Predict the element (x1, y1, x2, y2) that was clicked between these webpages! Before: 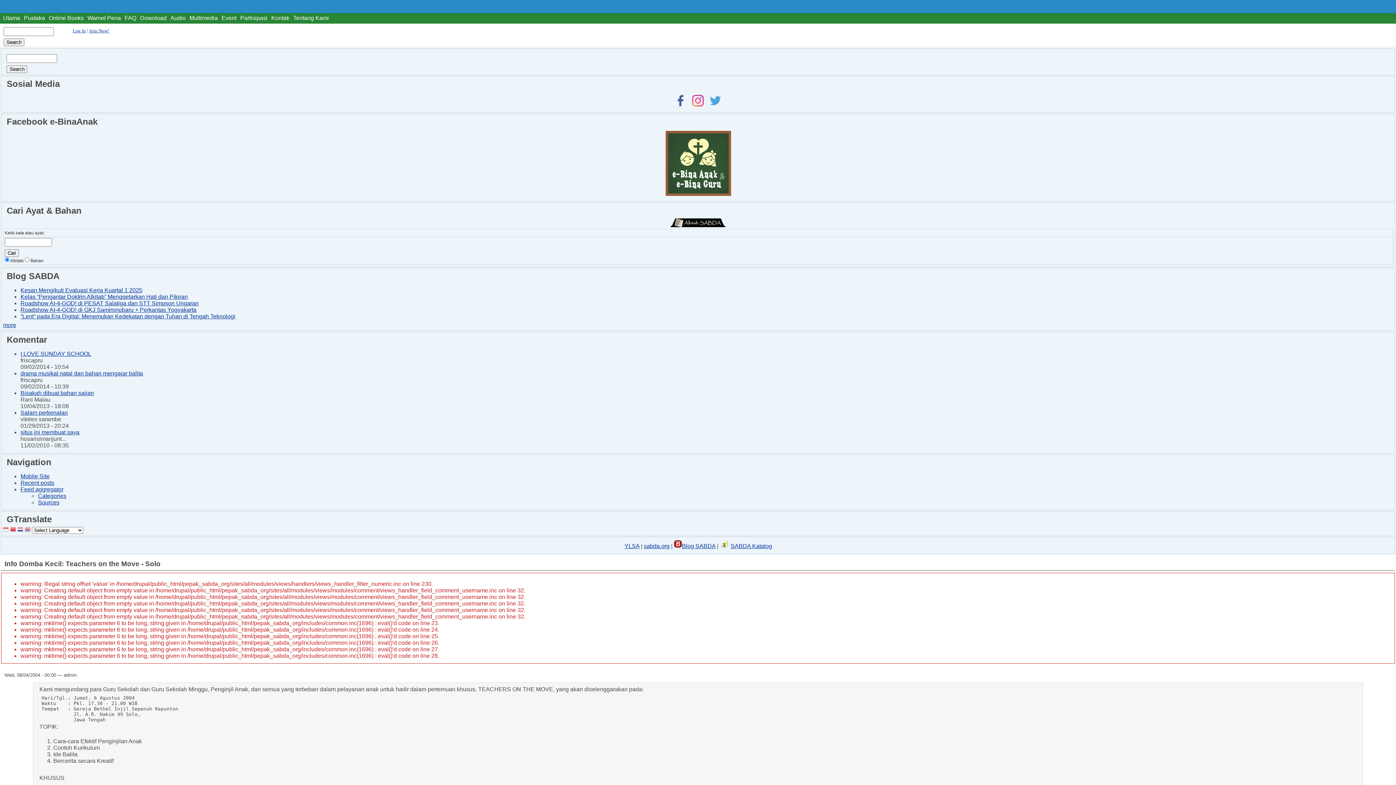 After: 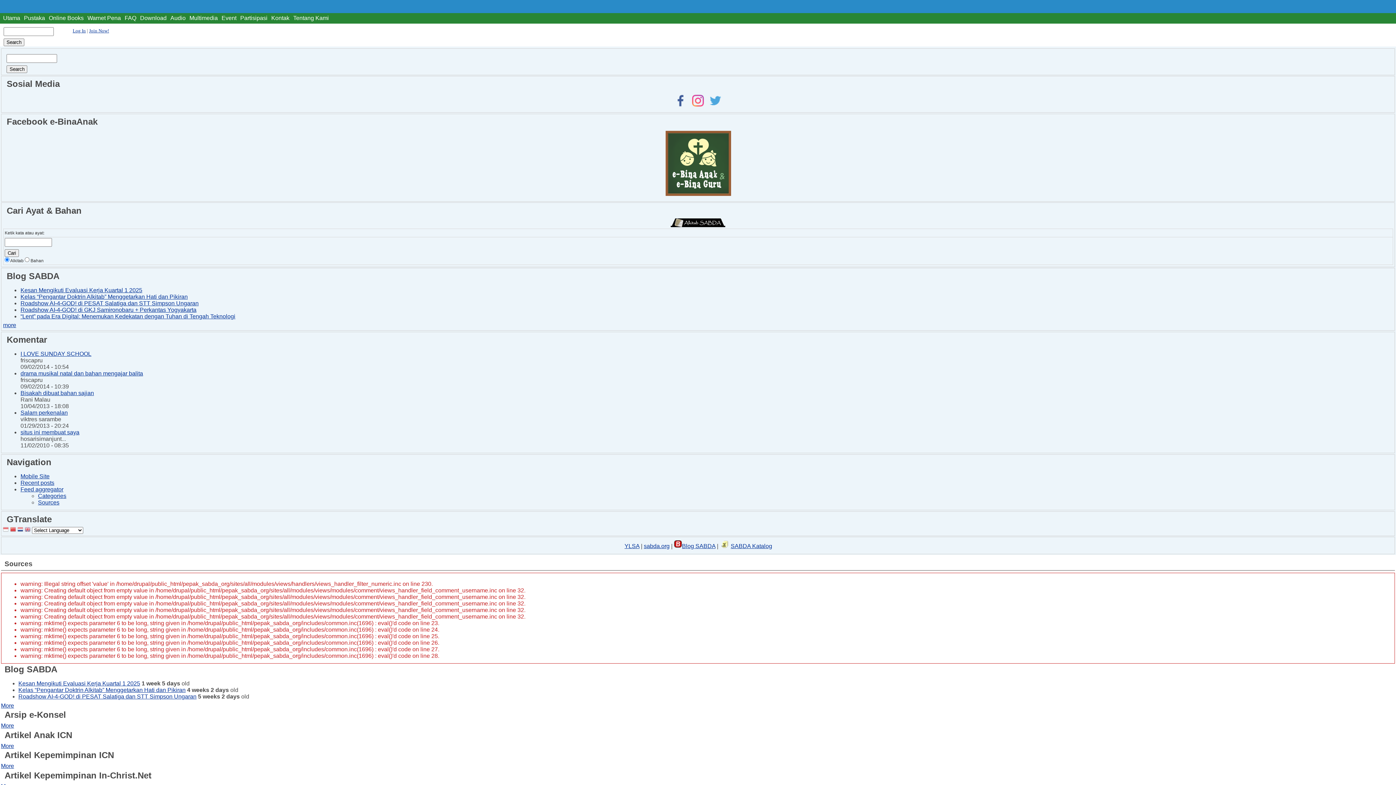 Action: bbox: (37, 499, 59, 505) label: Sources